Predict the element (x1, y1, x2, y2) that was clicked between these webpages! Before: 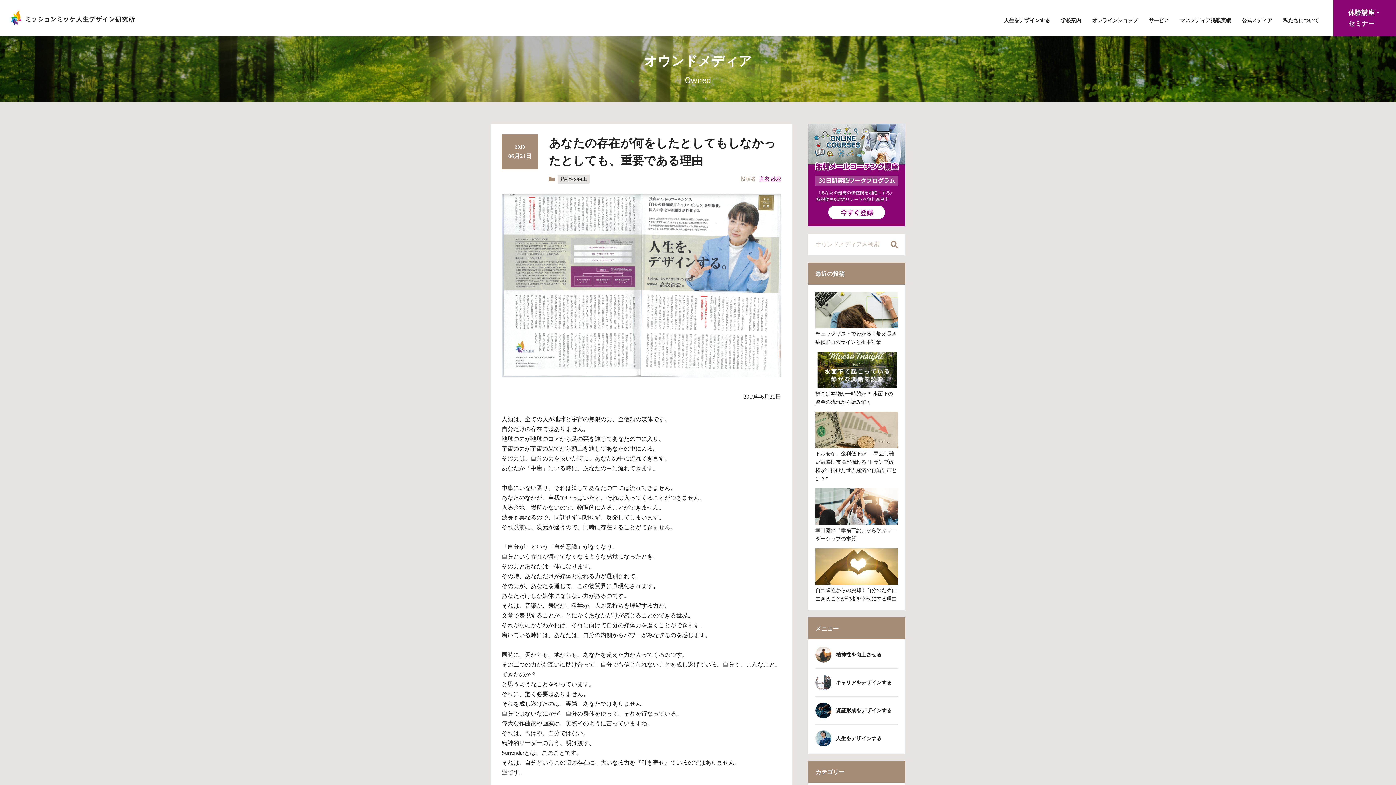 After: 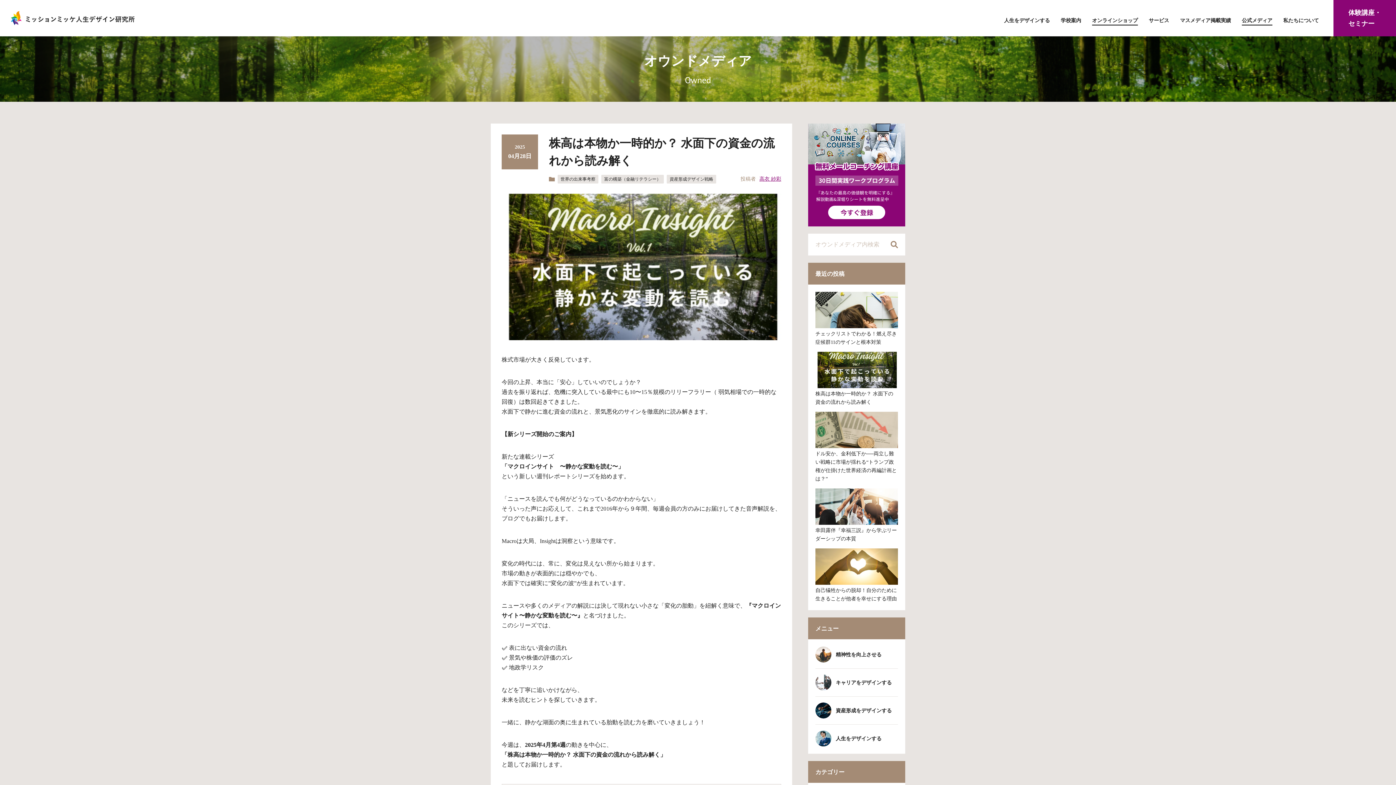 Action: label: MORE
株高は本物か一時的か？ 水面下の資金の流れから読み解く bbox: (815, 352, 898, 406)